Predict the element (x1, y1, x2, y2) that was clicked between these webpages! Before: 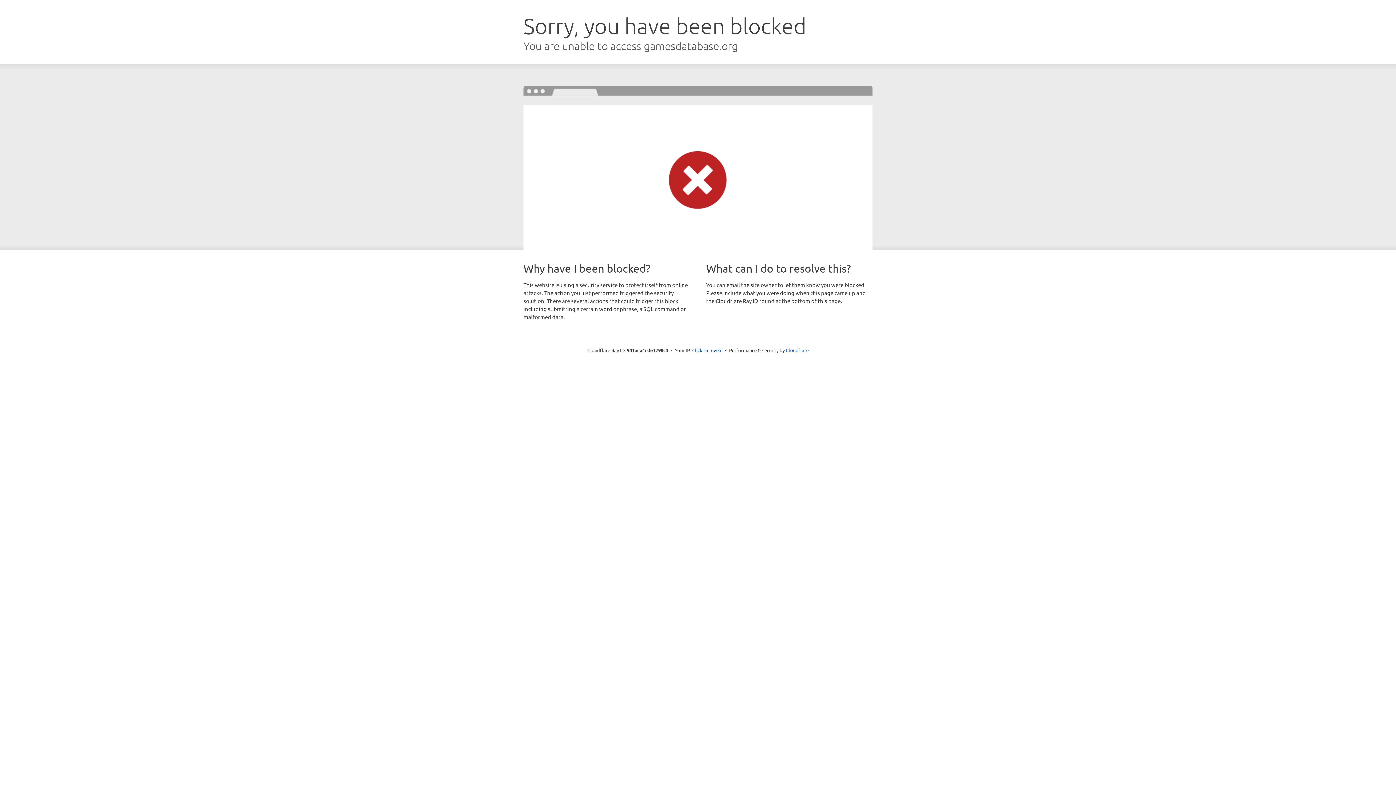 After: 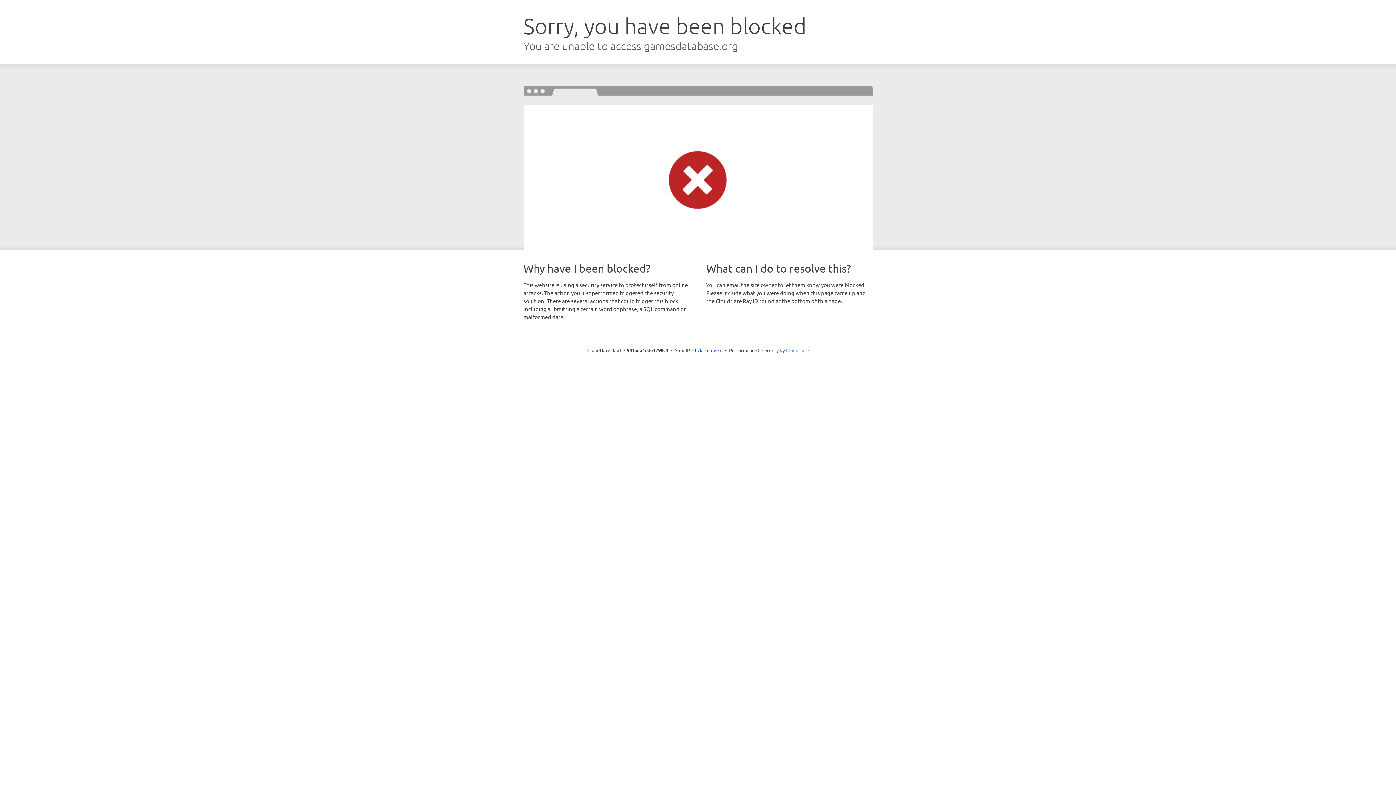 Action: label: Cloudflare bbox: (786, 347, 808, 353)